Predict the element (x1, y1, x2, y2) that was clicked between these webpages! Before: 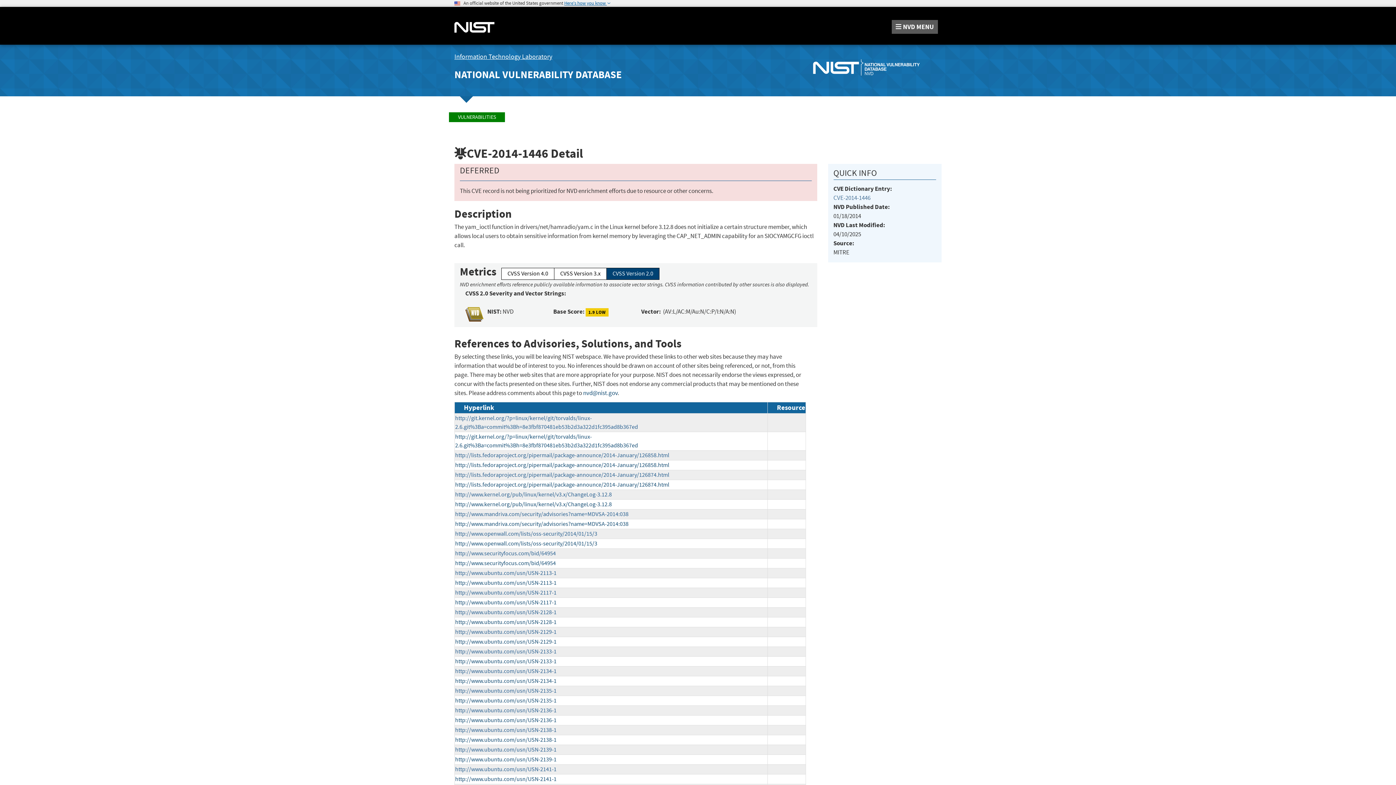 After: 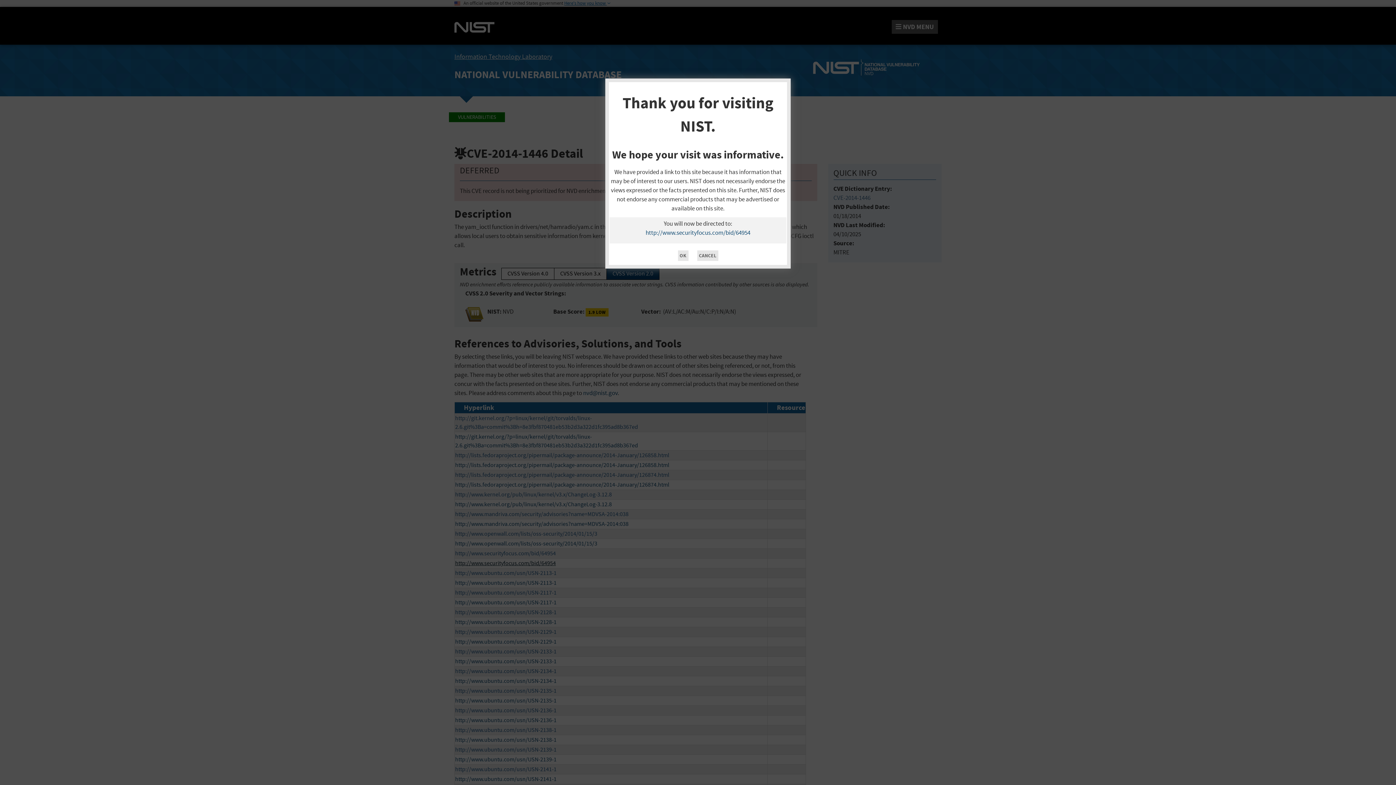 Action: bbox: (455, 560, 556, 567) label: http://www.securityfocus.com/bid/64954